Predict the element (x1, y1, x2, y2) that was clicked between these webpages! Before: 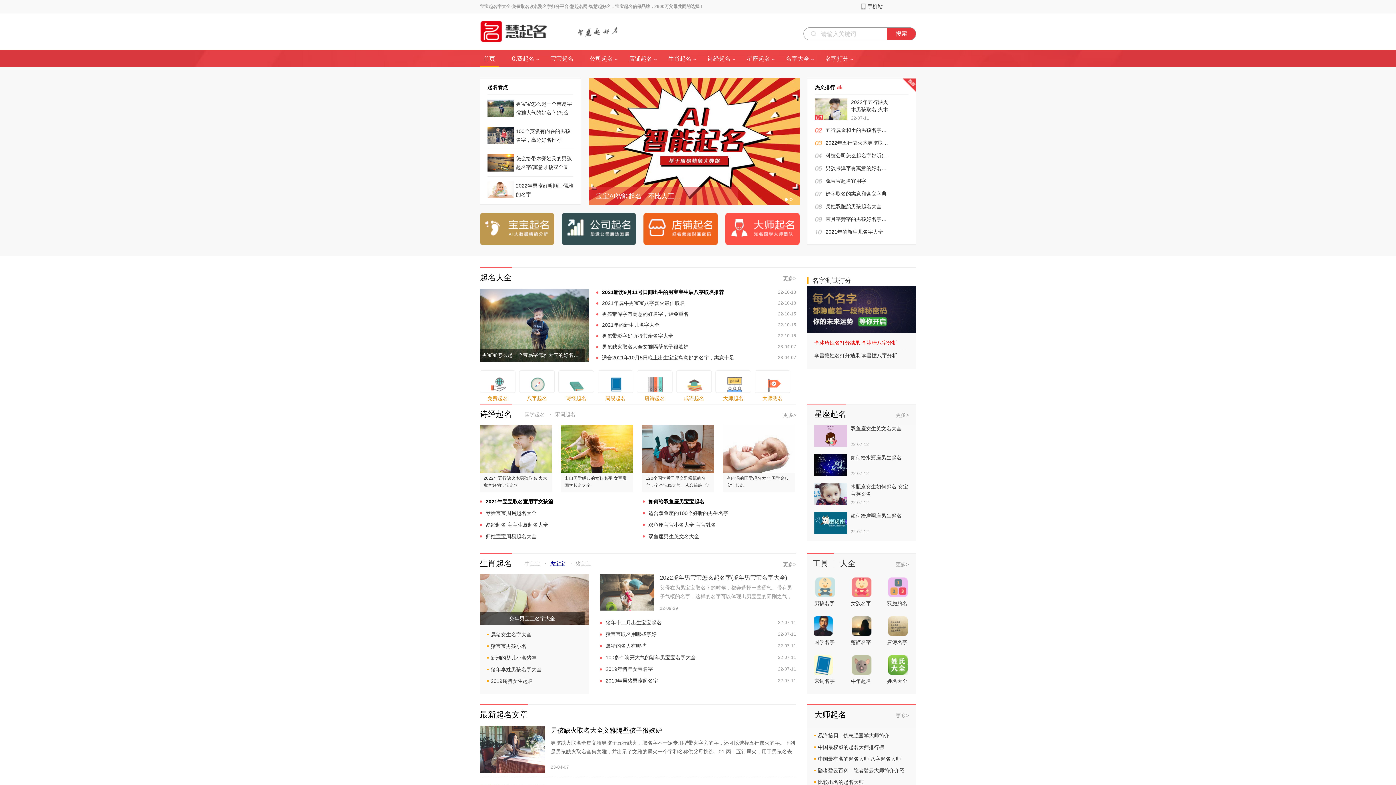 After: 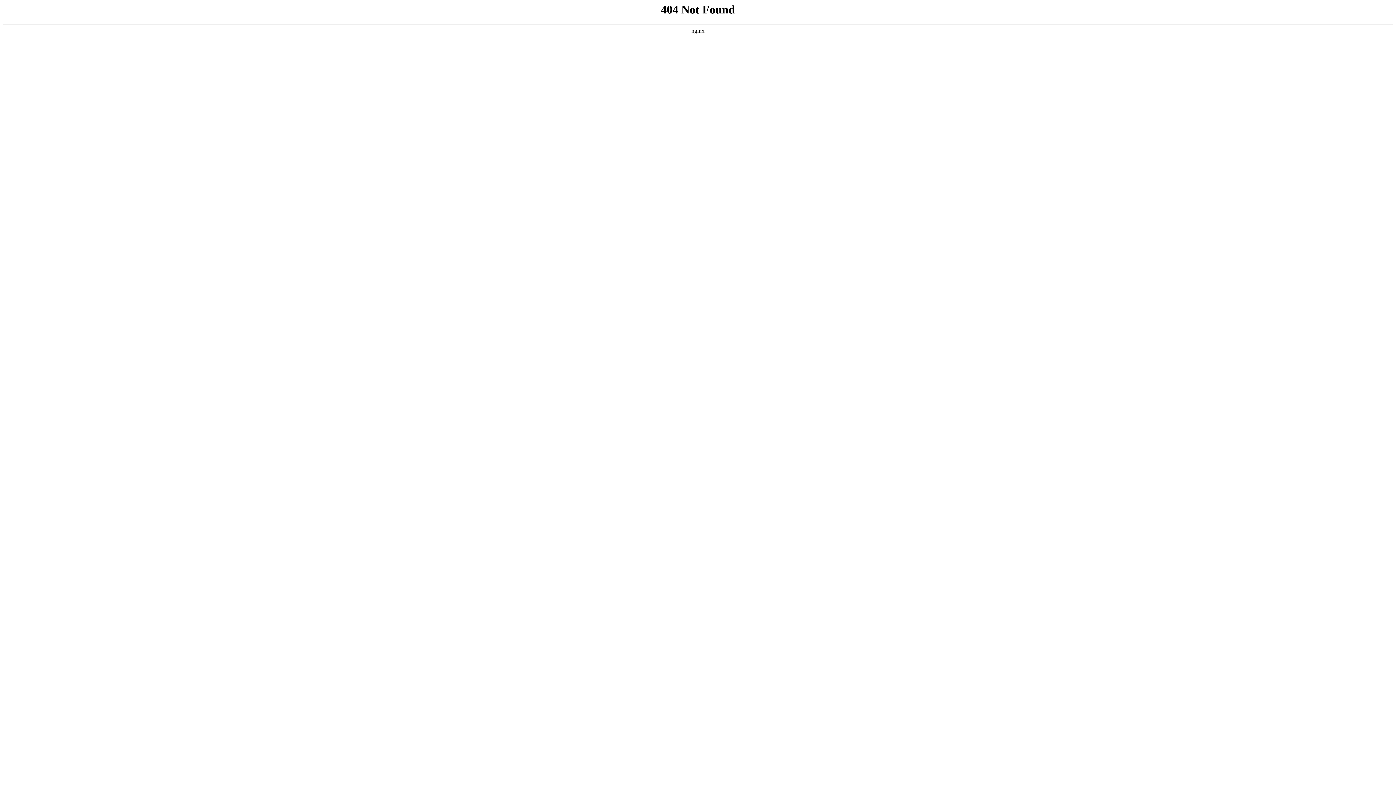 Action: bbox: (707, 55, 730, 61) label: 诗经起名